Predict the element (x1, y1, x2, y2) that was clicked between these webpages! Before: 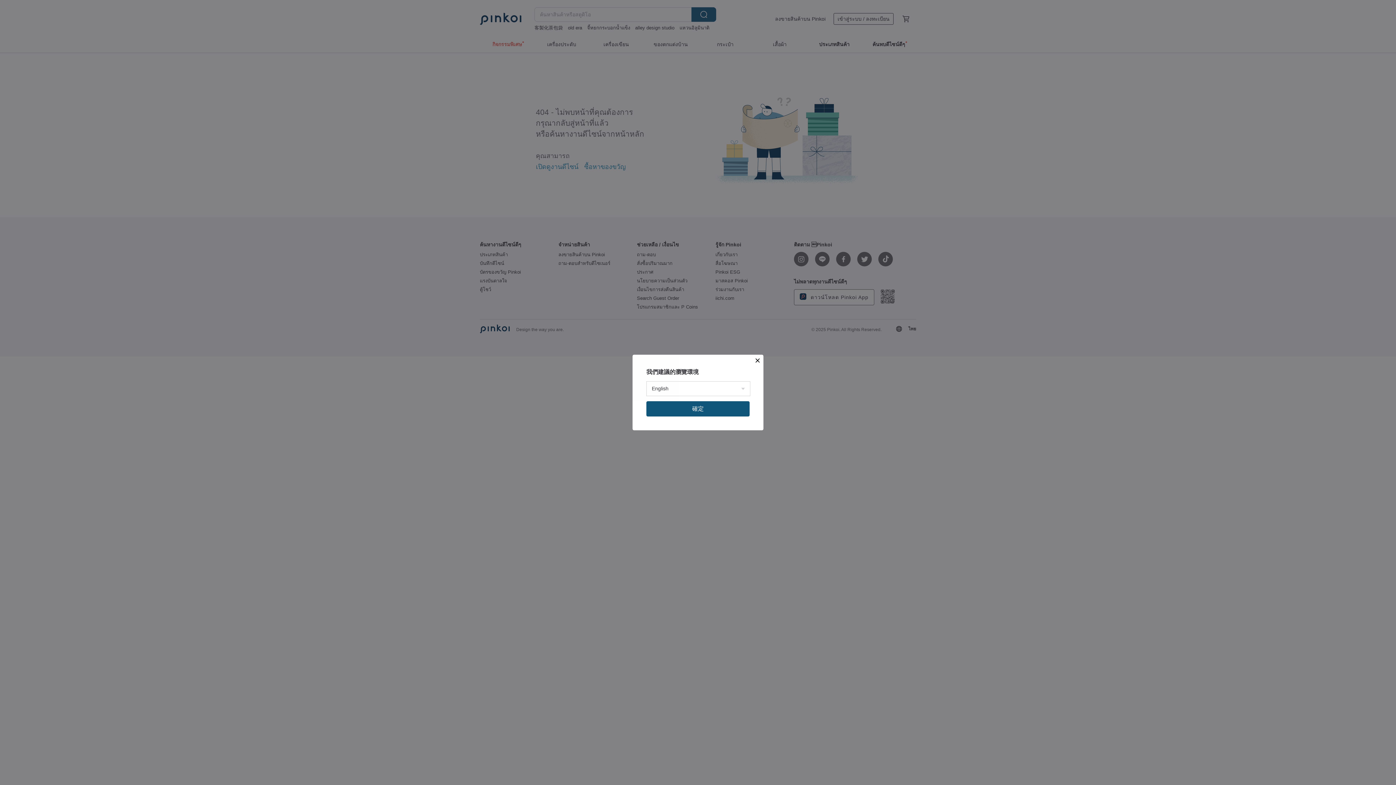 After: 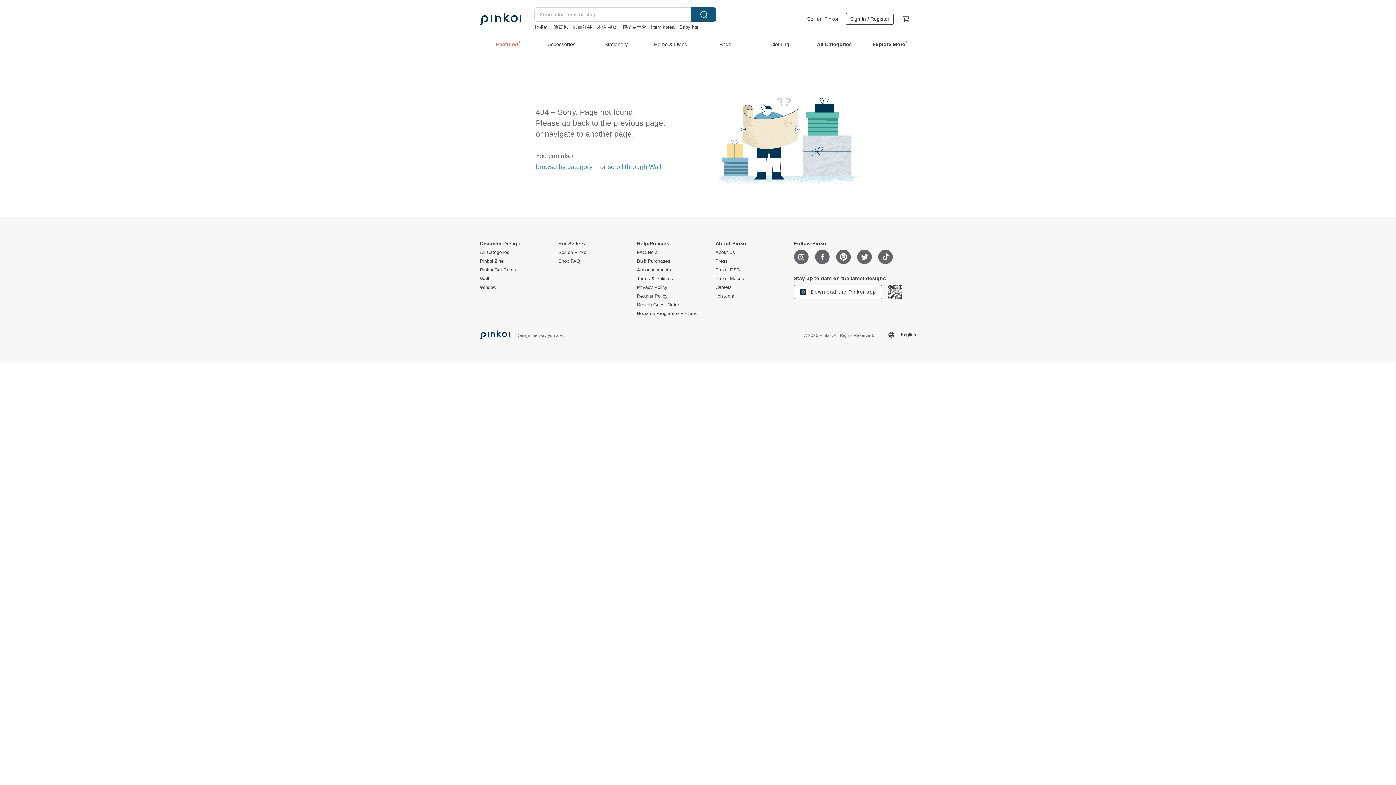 Action: bbox: (646, 401, 749, 416) label: 確定